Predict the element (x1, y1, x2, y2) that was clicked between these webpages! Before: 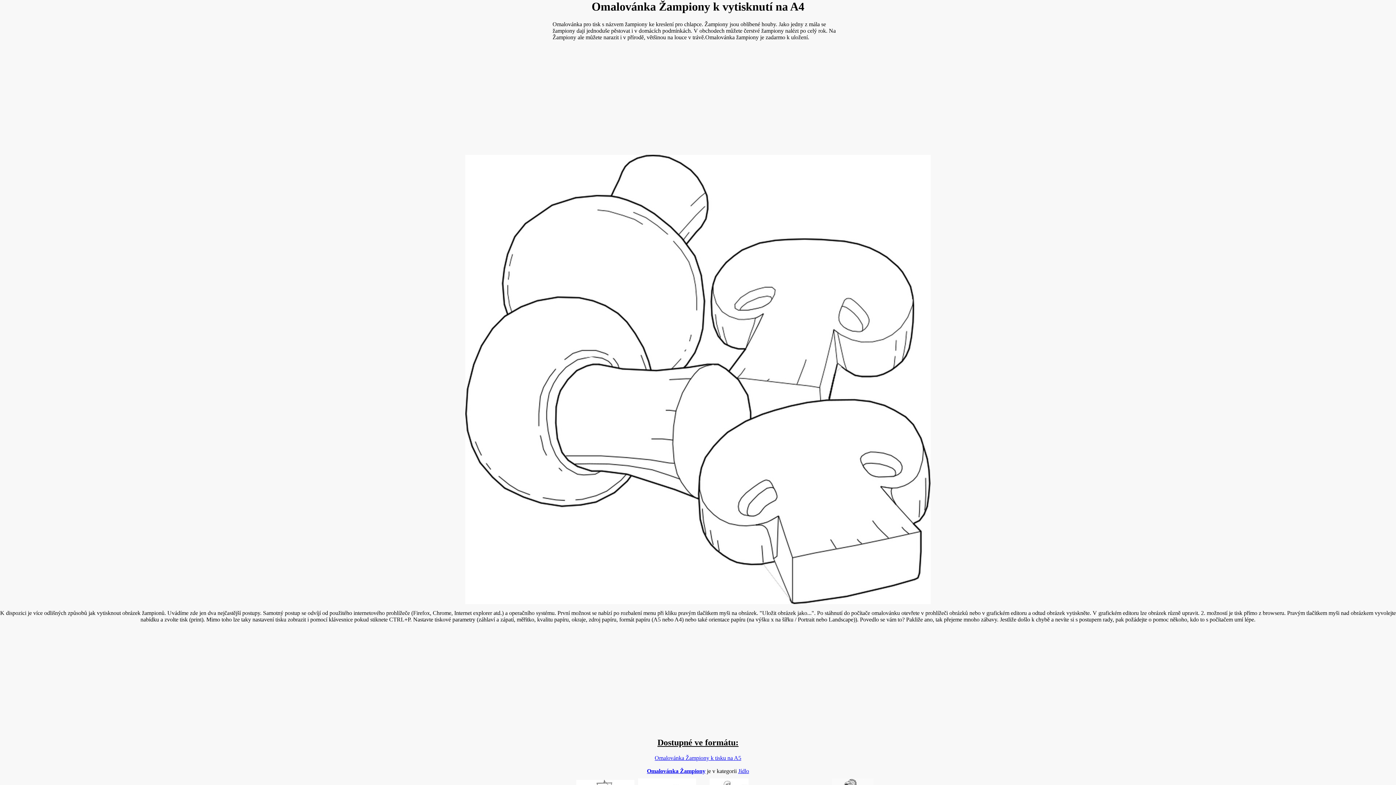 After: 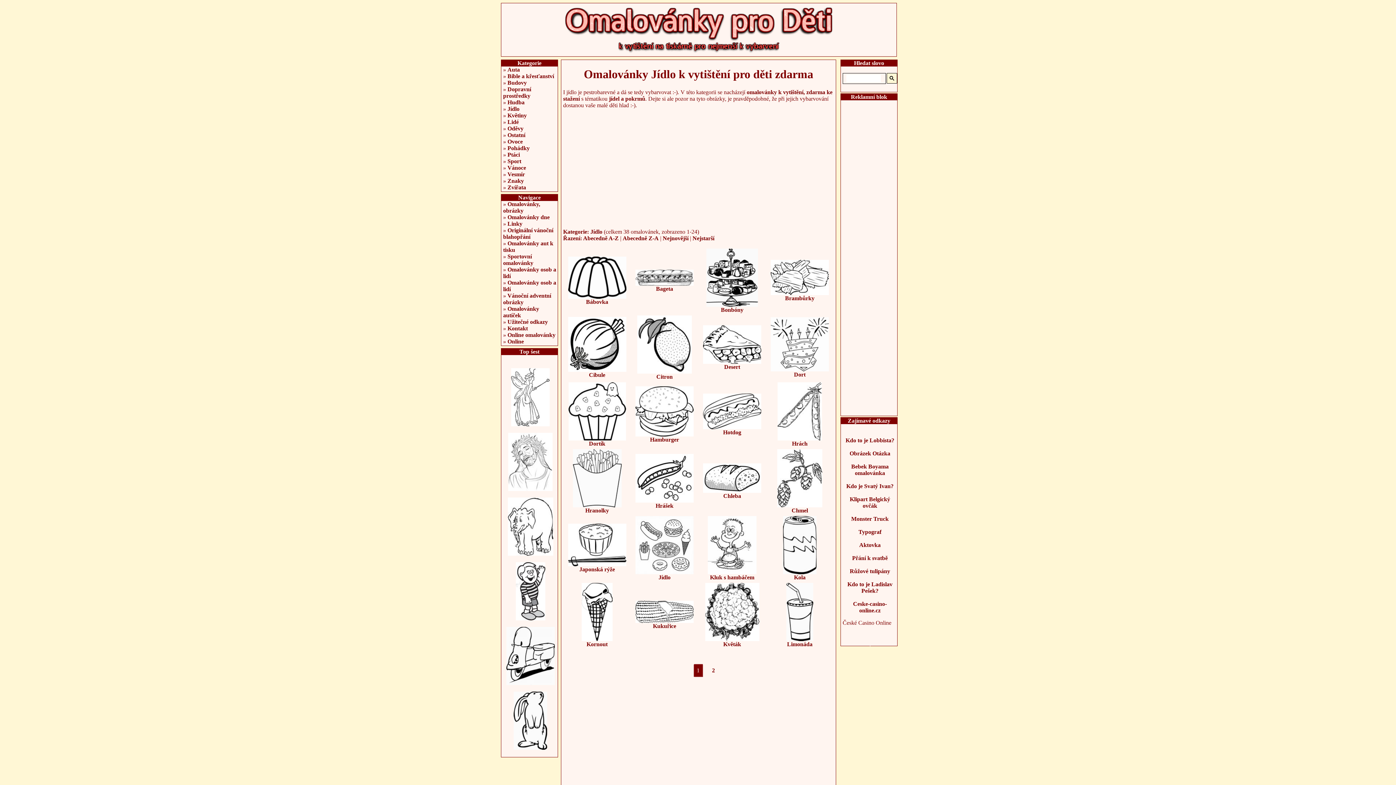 Action: label: Jídlo bbox: (738, 768, 749, 774)